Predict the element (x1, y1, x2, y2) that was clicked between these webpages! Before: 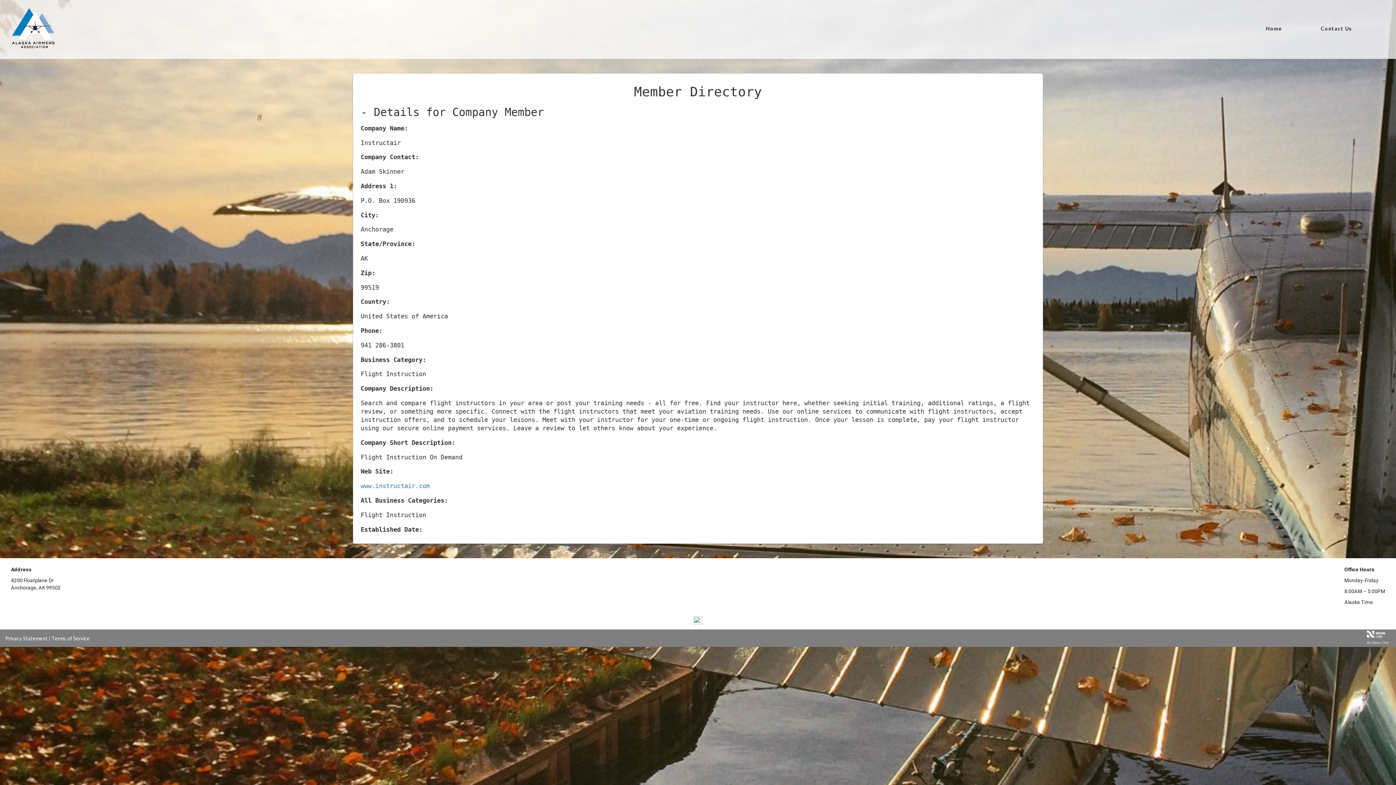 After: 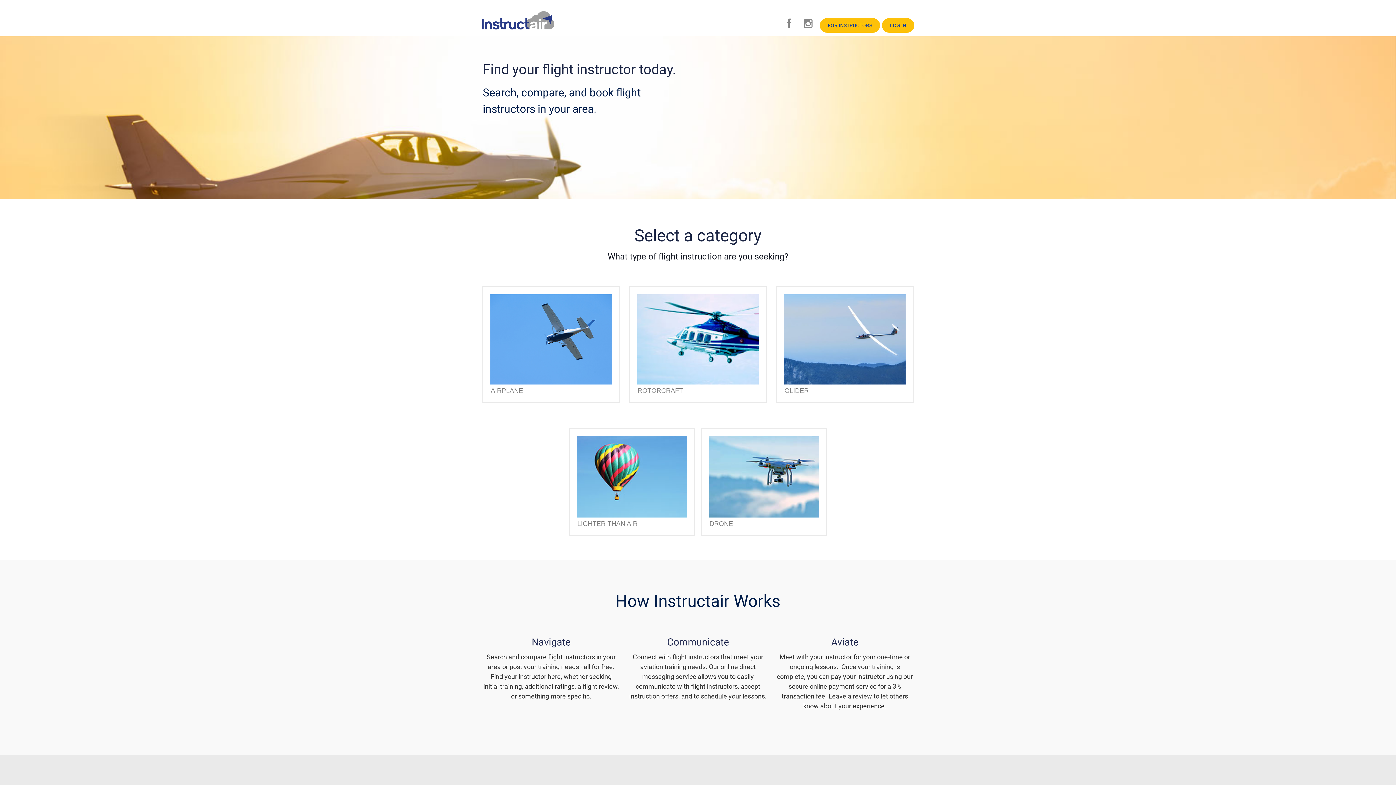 Action: bbox: (360, 482, 429, 489) label: www.instructair.com